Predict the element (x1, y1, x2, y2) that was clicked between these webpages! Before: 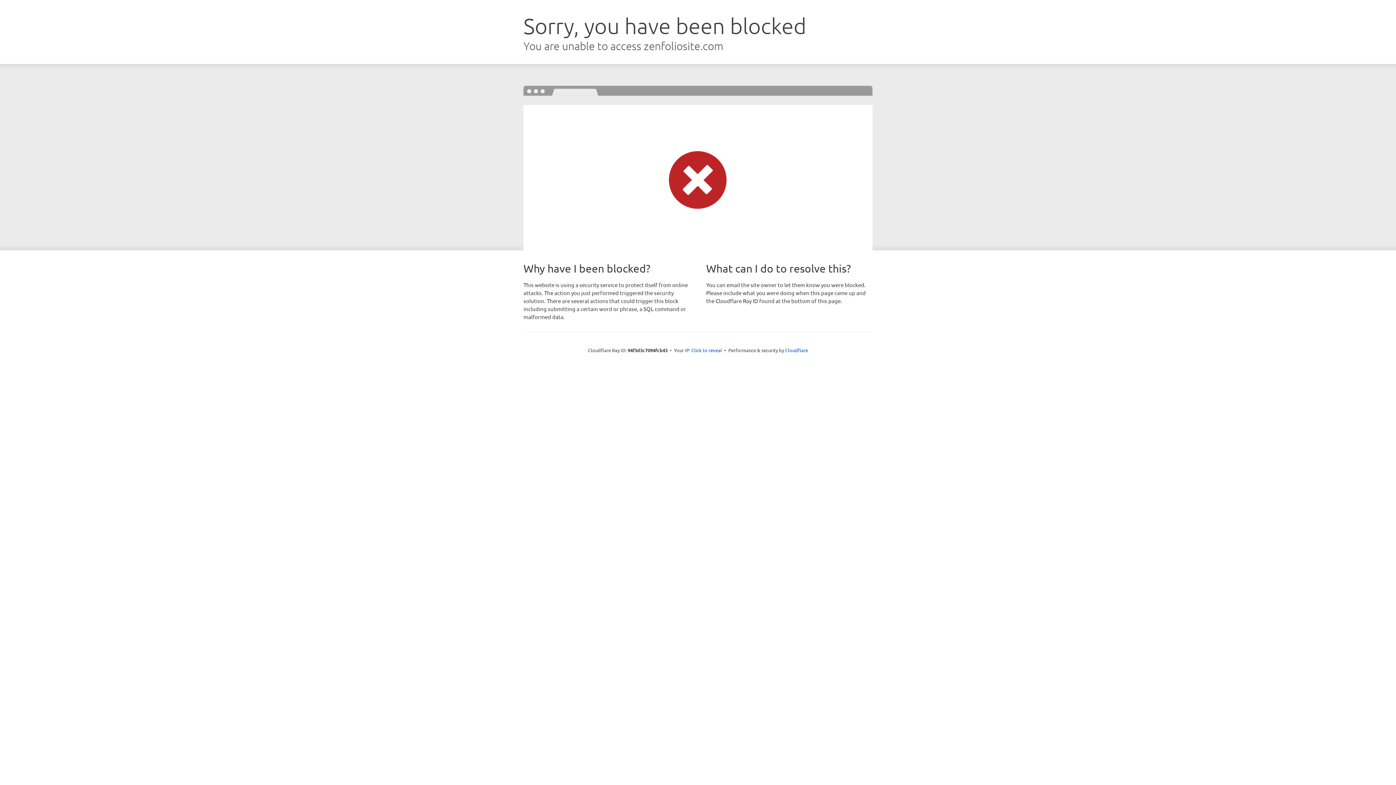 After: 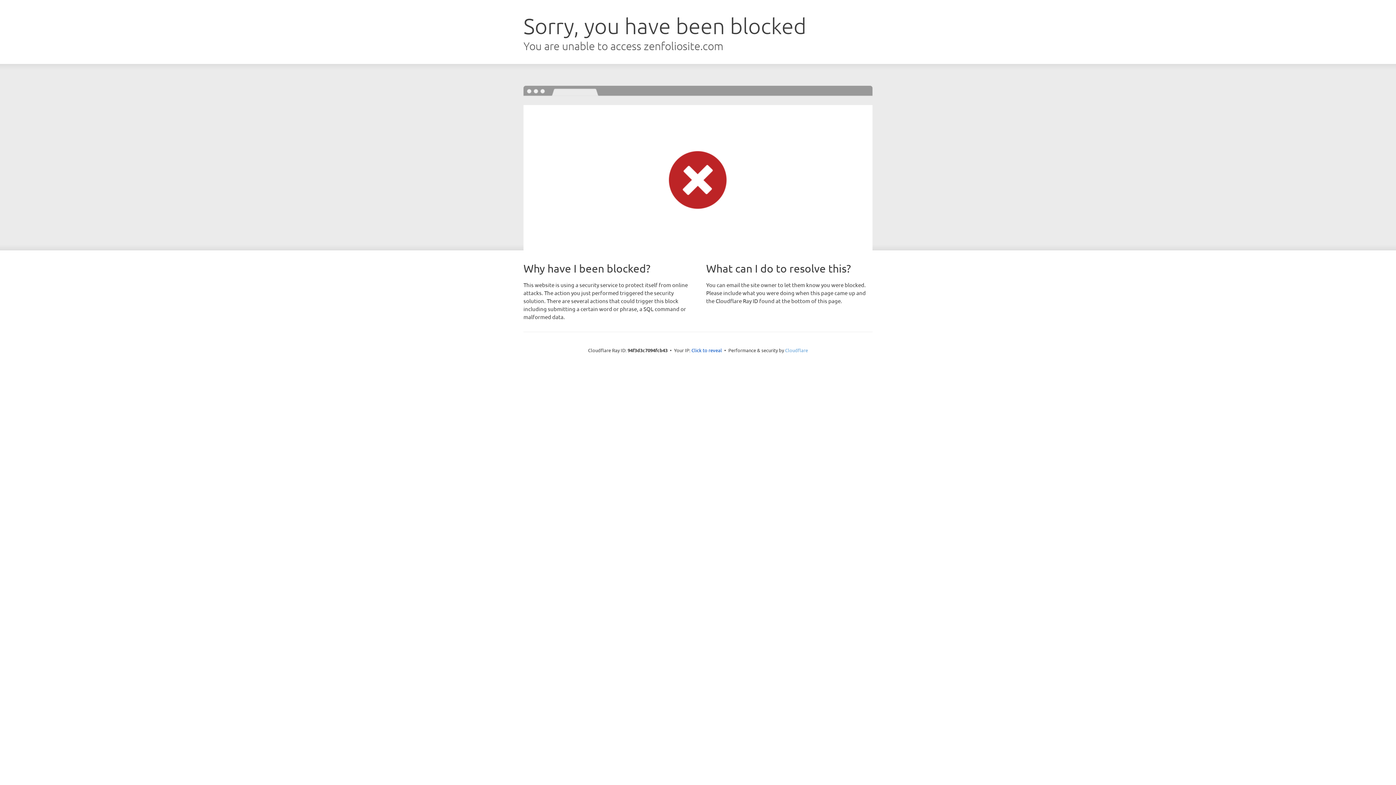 Action: bbox: (785, 347, 808, 353) label: Cloudflare